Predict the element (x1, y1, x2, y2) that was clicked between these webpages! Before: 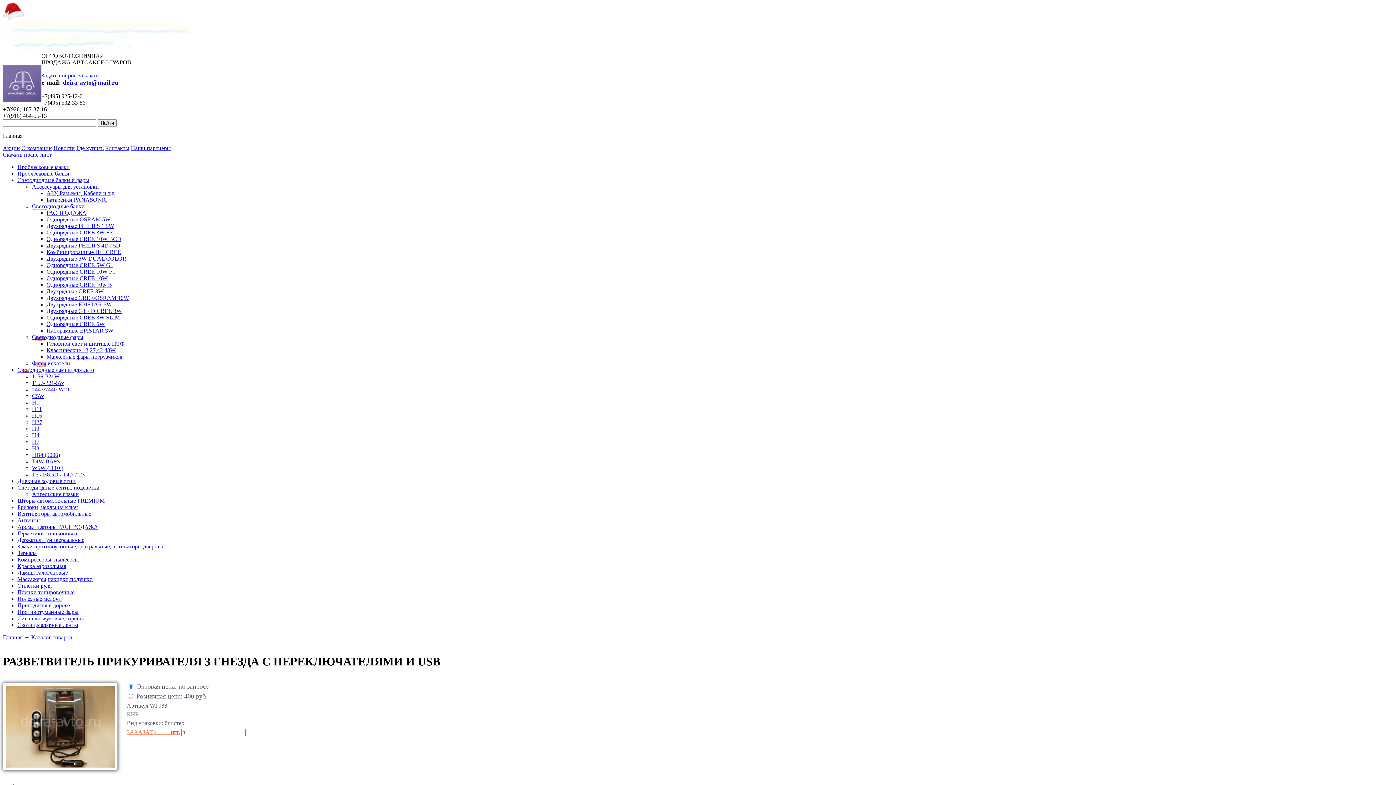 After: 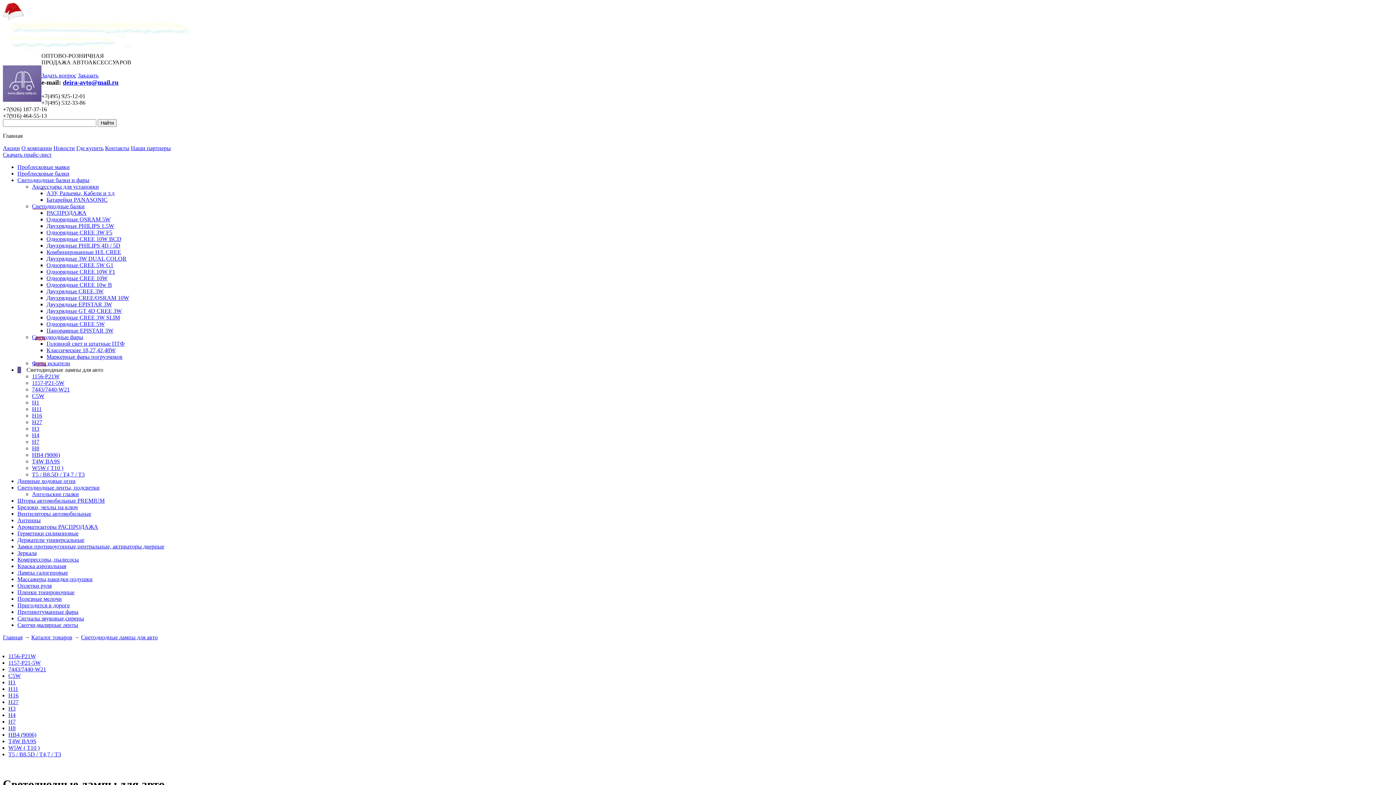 Action: bbox: (17, 366, 94, 373) label: Светодиодные лампы для авто